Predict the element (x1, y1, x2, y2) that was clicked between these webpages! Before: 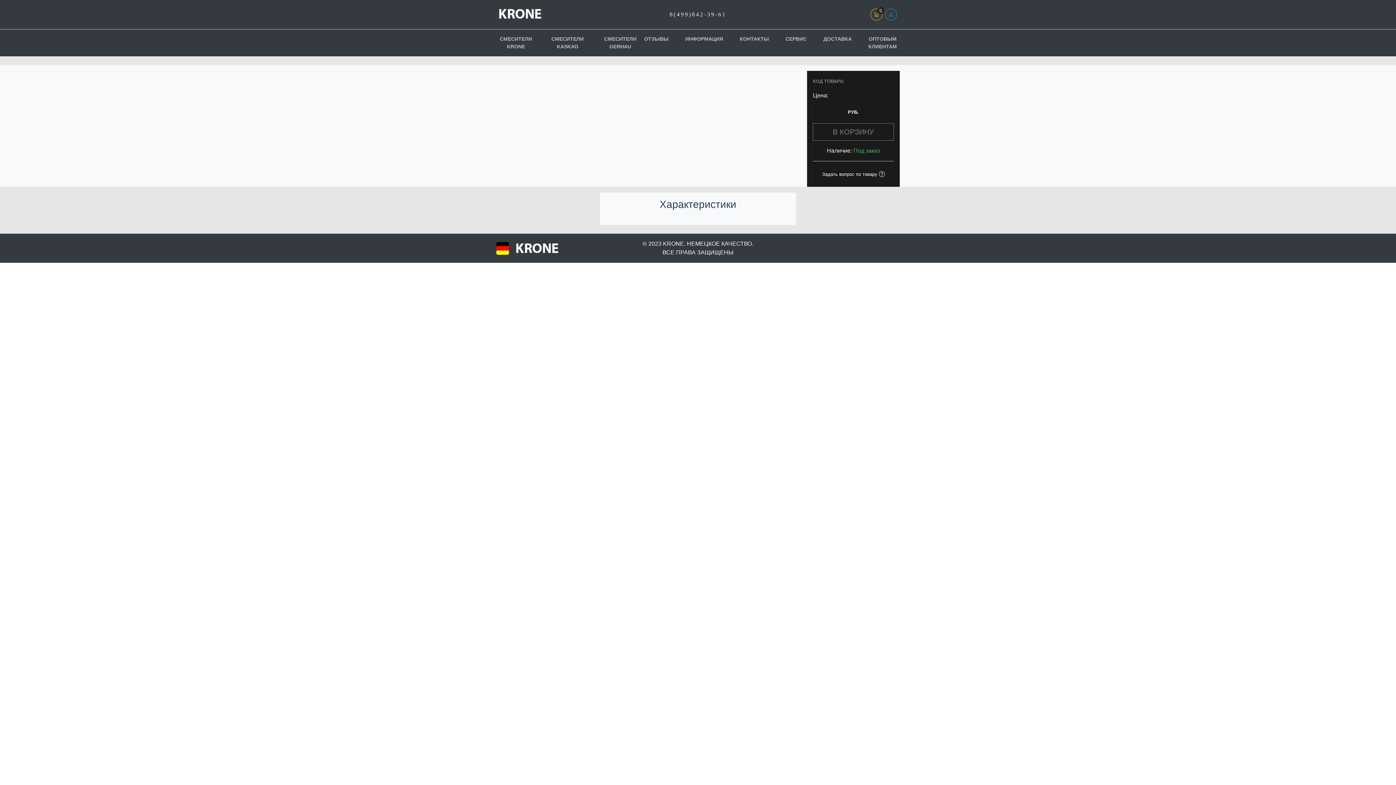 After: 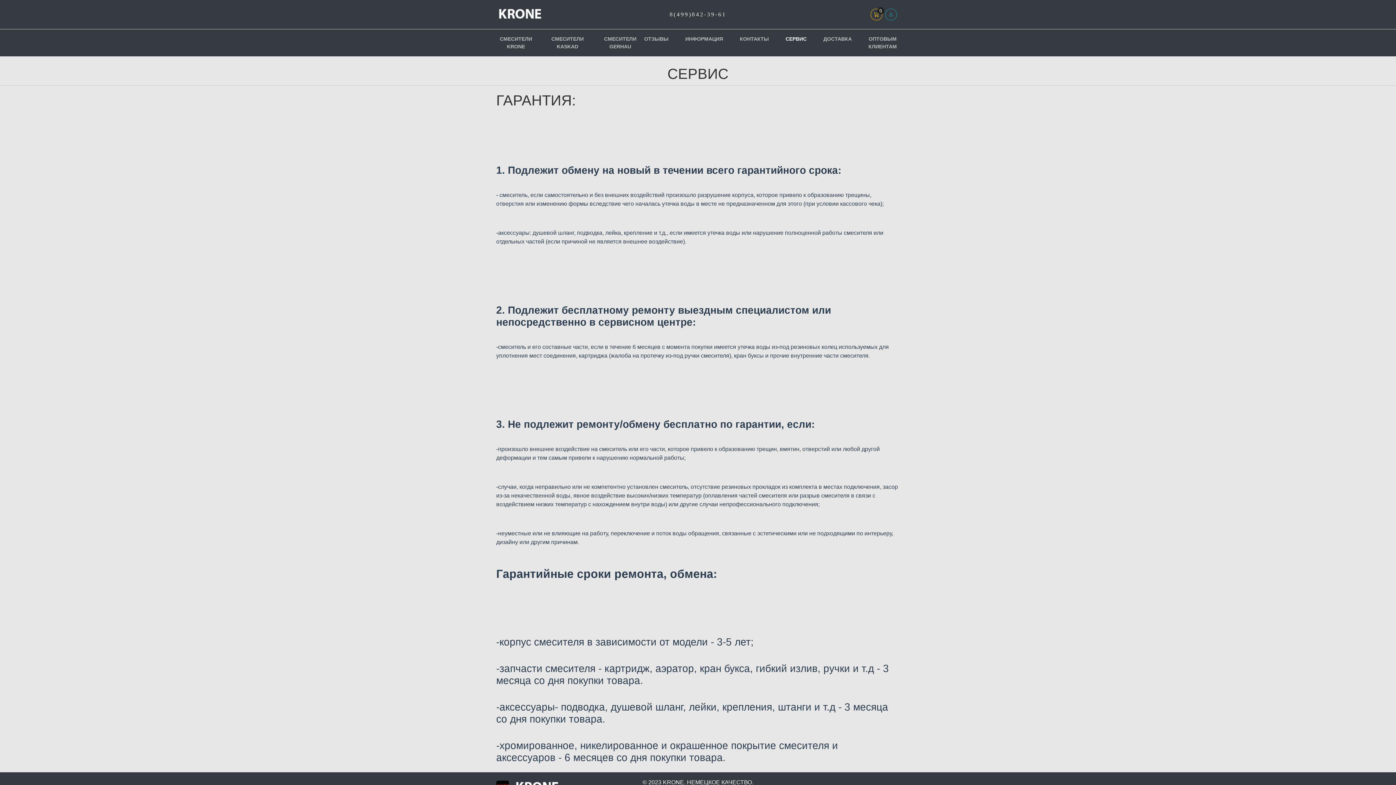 Action: label: СЕРВИС bbox: (782, 32, 809, 45)